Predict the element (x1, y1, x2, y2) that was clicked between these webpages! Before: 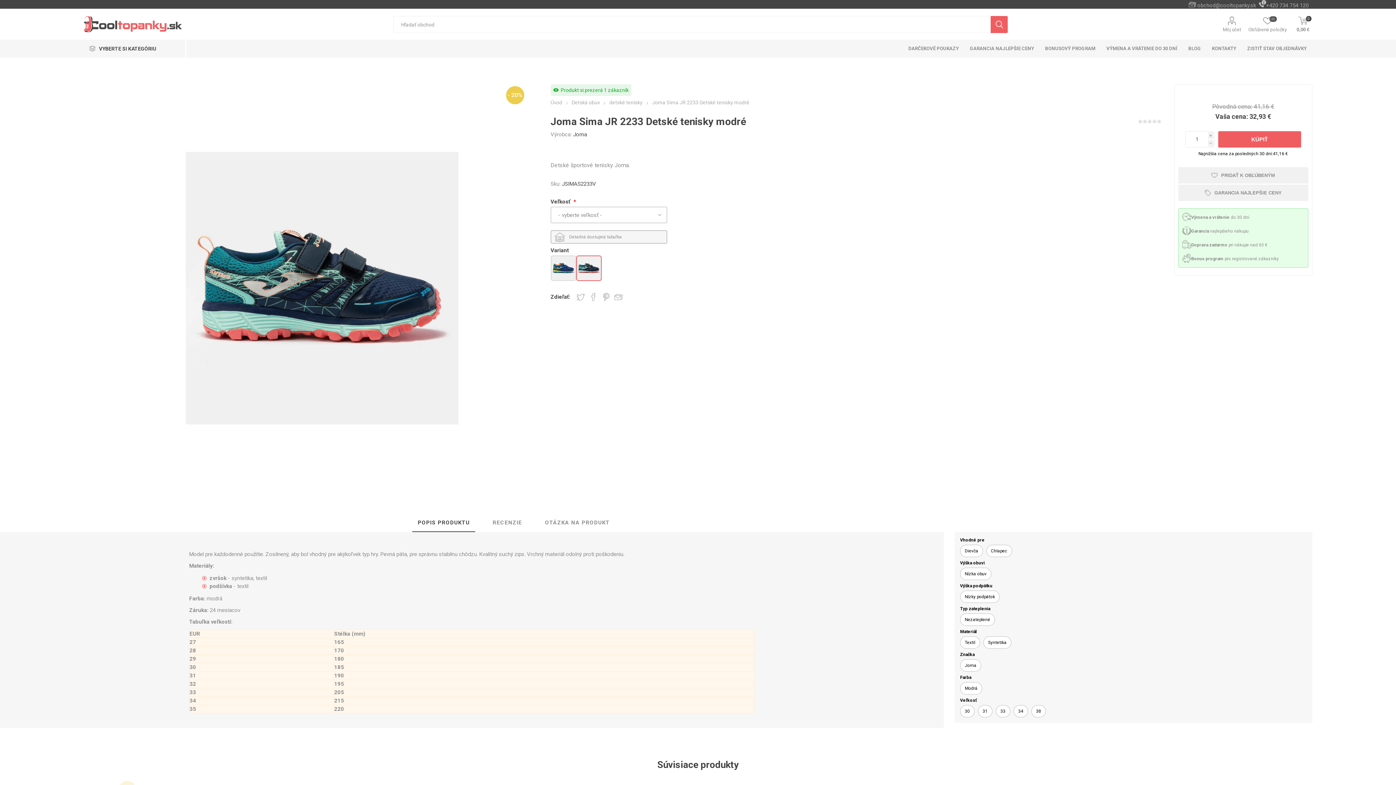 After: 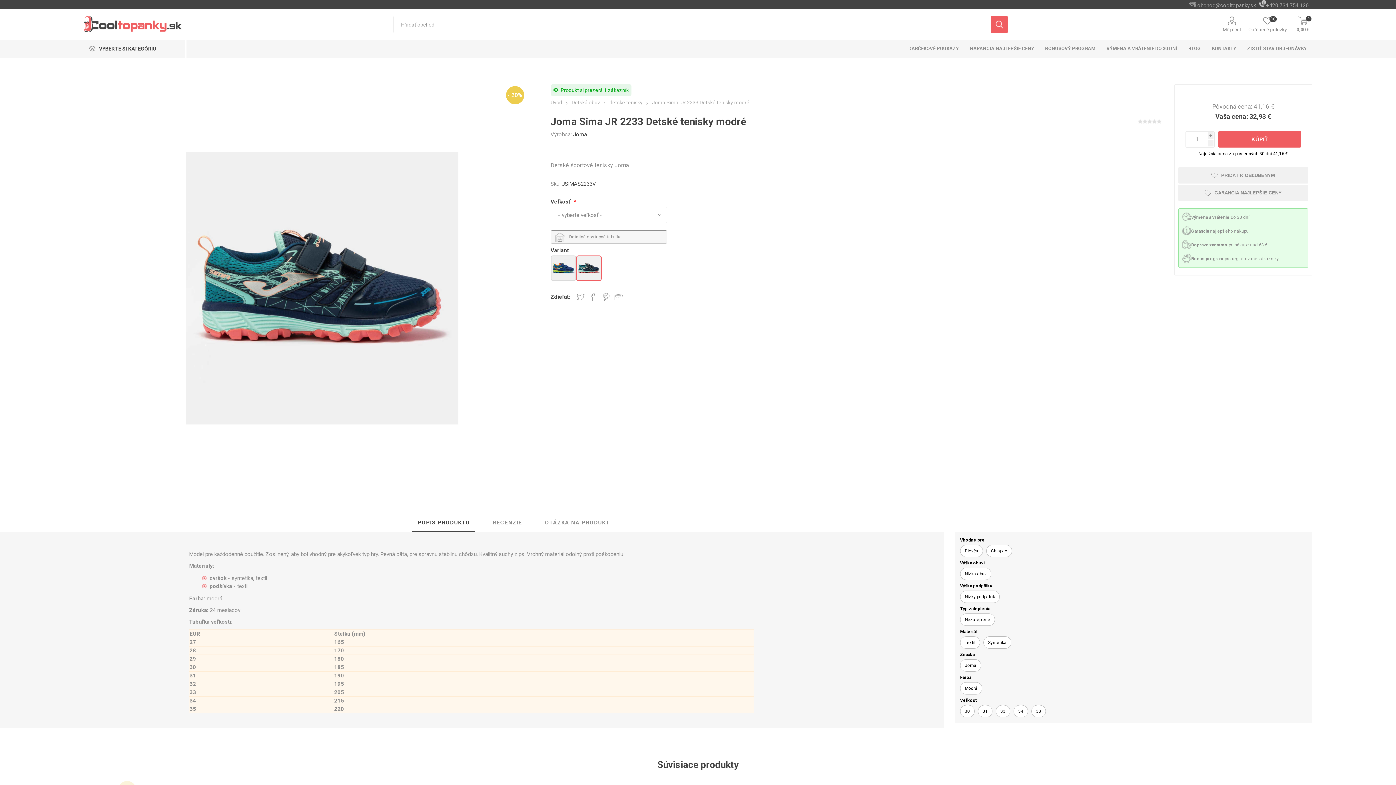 Action: bbox: (1182, 253, 1191, 263)